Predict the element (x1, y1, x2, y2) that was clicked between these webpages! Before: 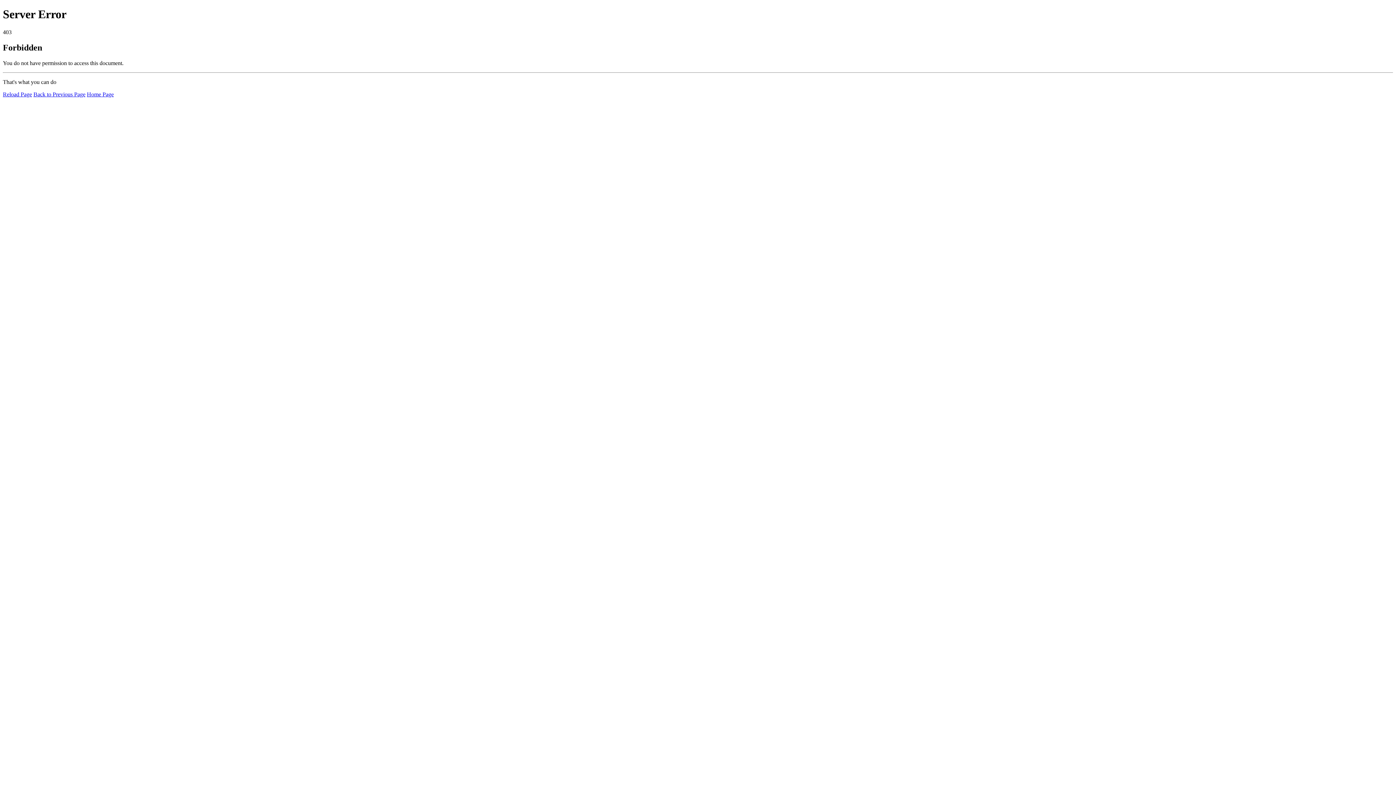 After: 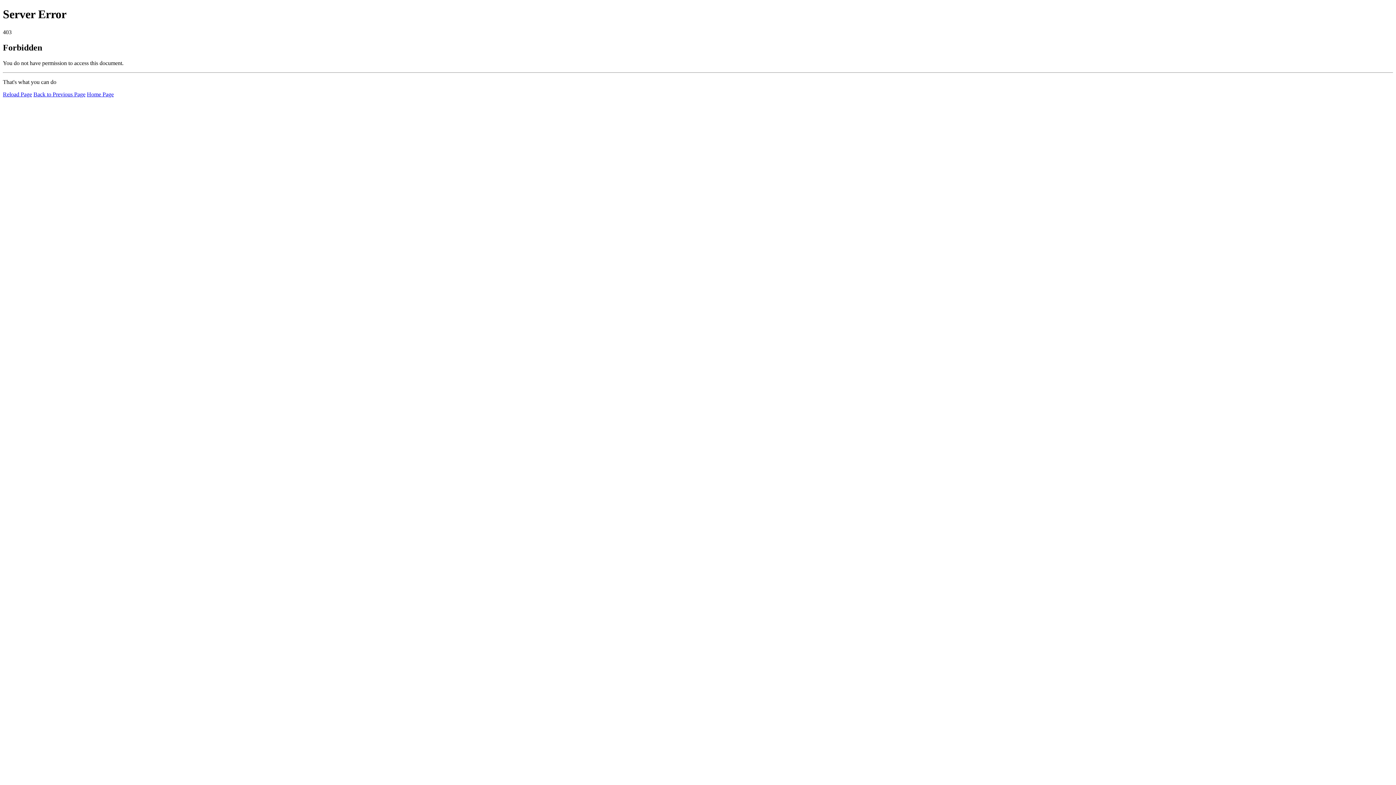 Action: bbox: (86, 91, 113, 97) label: Home Page